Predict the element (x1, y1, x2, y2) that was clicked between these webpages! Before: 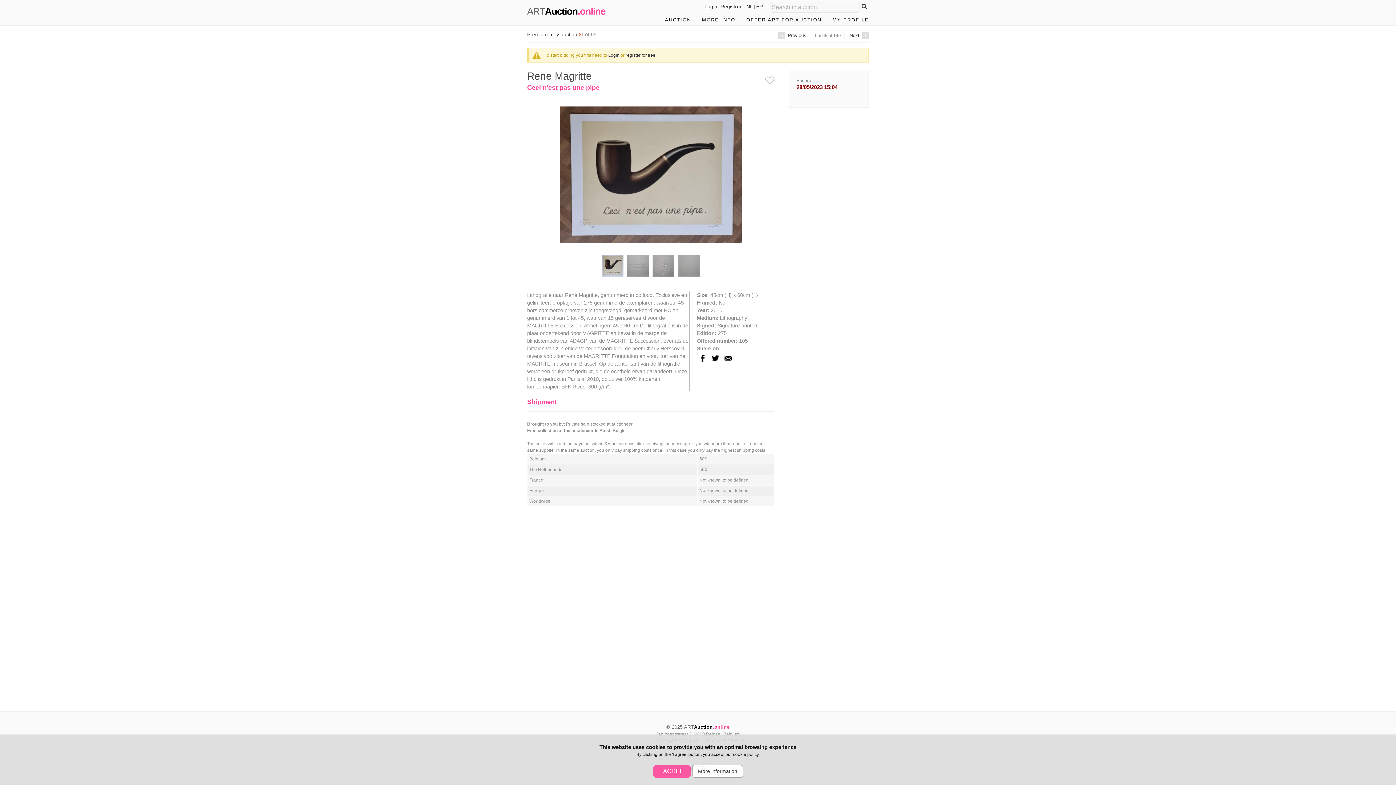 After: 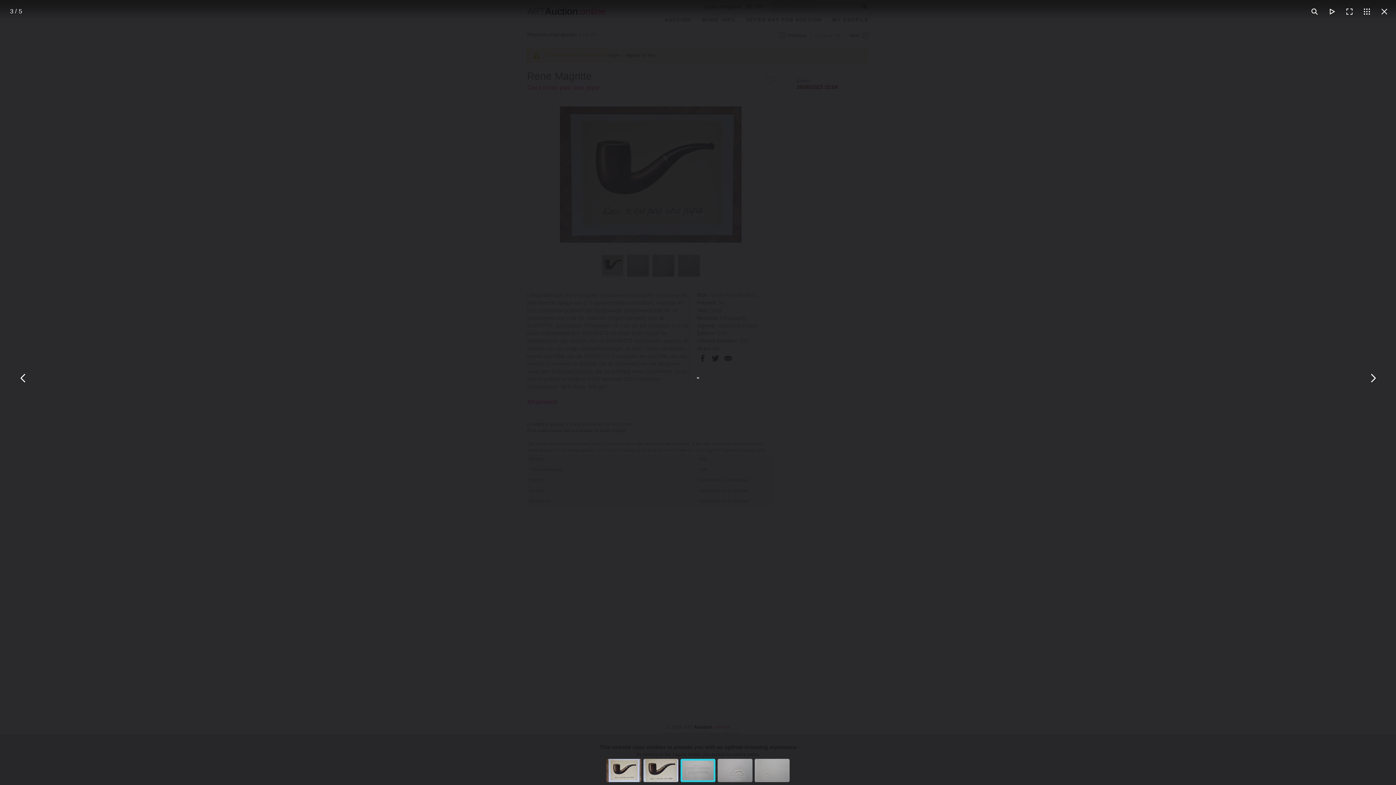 Action: bbox: (625, 272, 650, 281)